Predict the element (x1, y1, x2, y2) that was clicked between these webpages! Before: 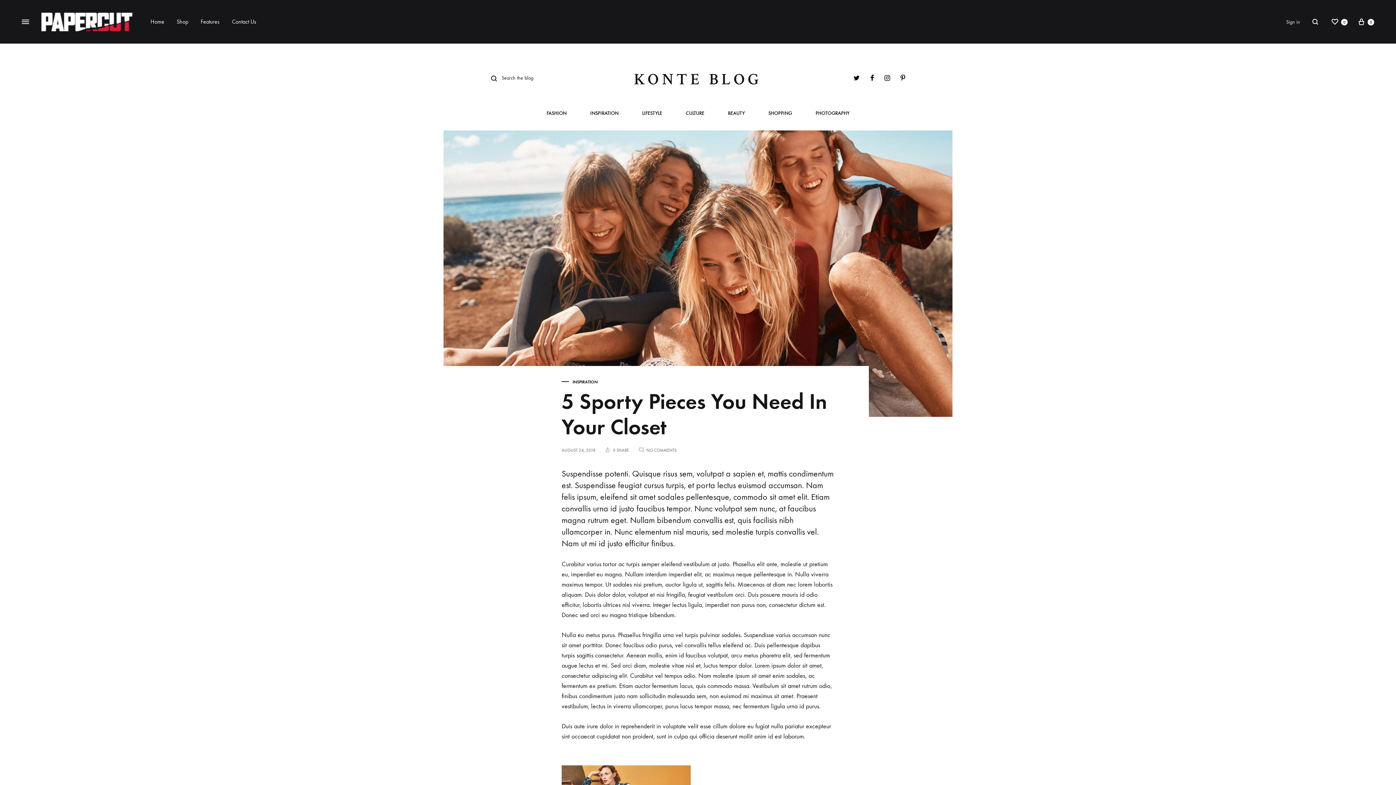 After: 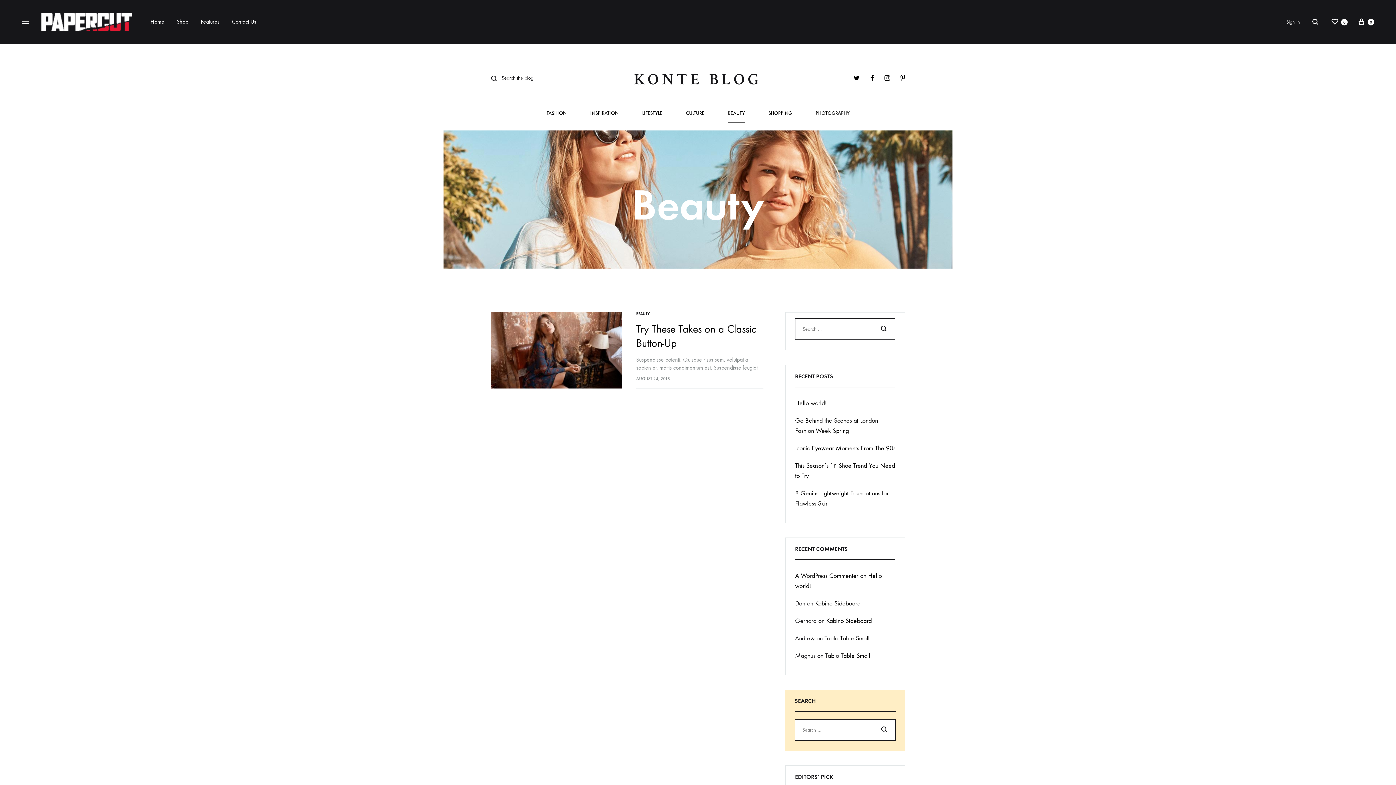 Action: label: BEAUTY bbox: (728, 110, 744, 123)